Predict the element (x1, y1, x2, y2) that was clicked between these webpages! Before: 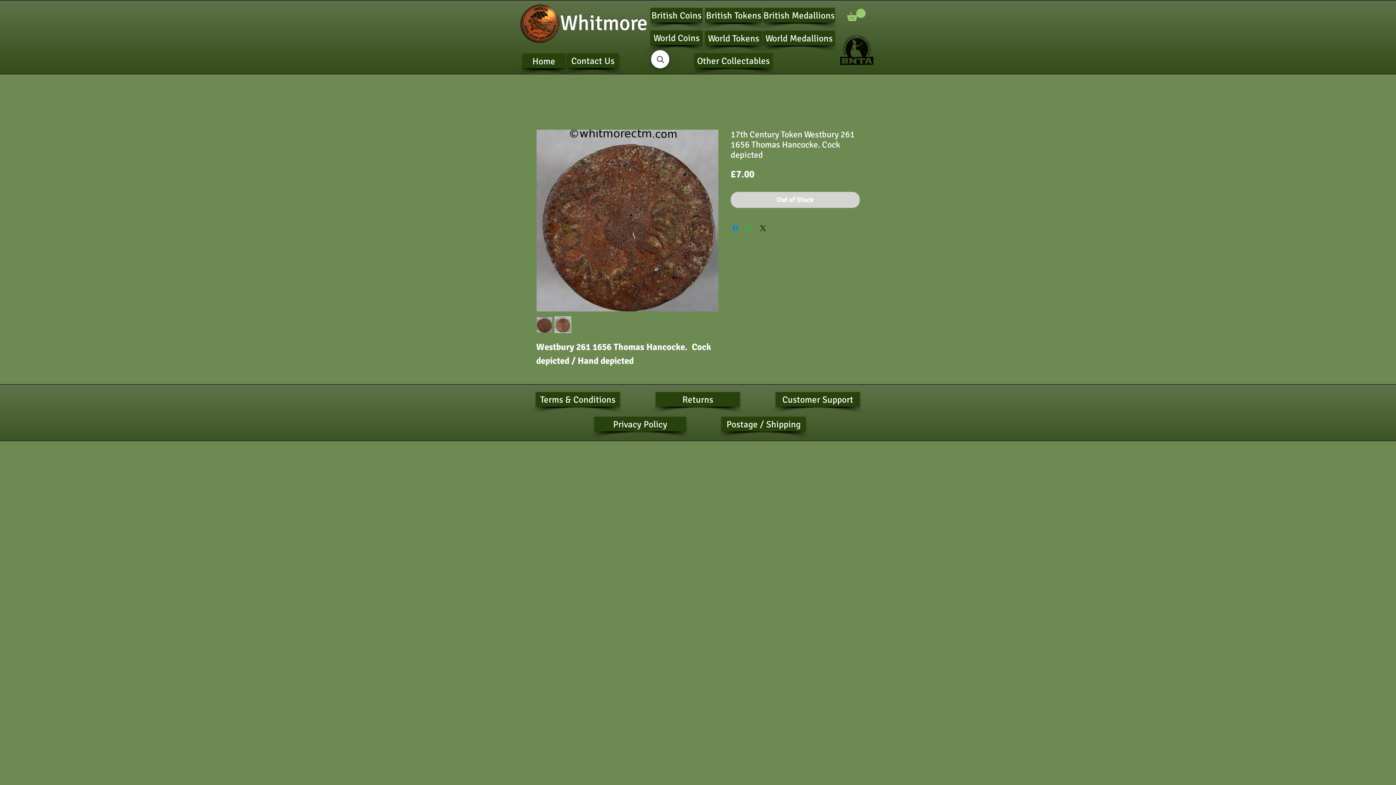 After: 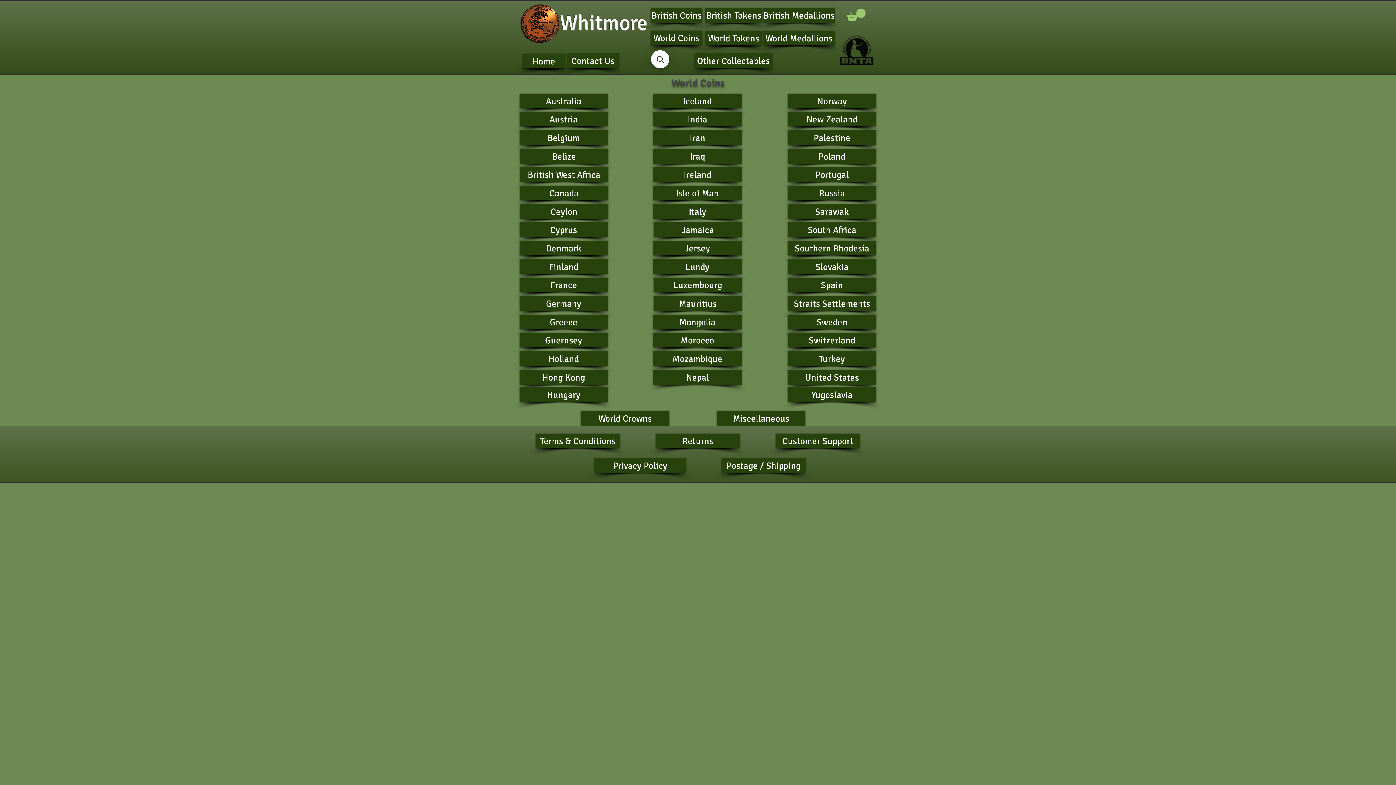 Action: bbox: (650, 30, 702, 45) label: World Coins